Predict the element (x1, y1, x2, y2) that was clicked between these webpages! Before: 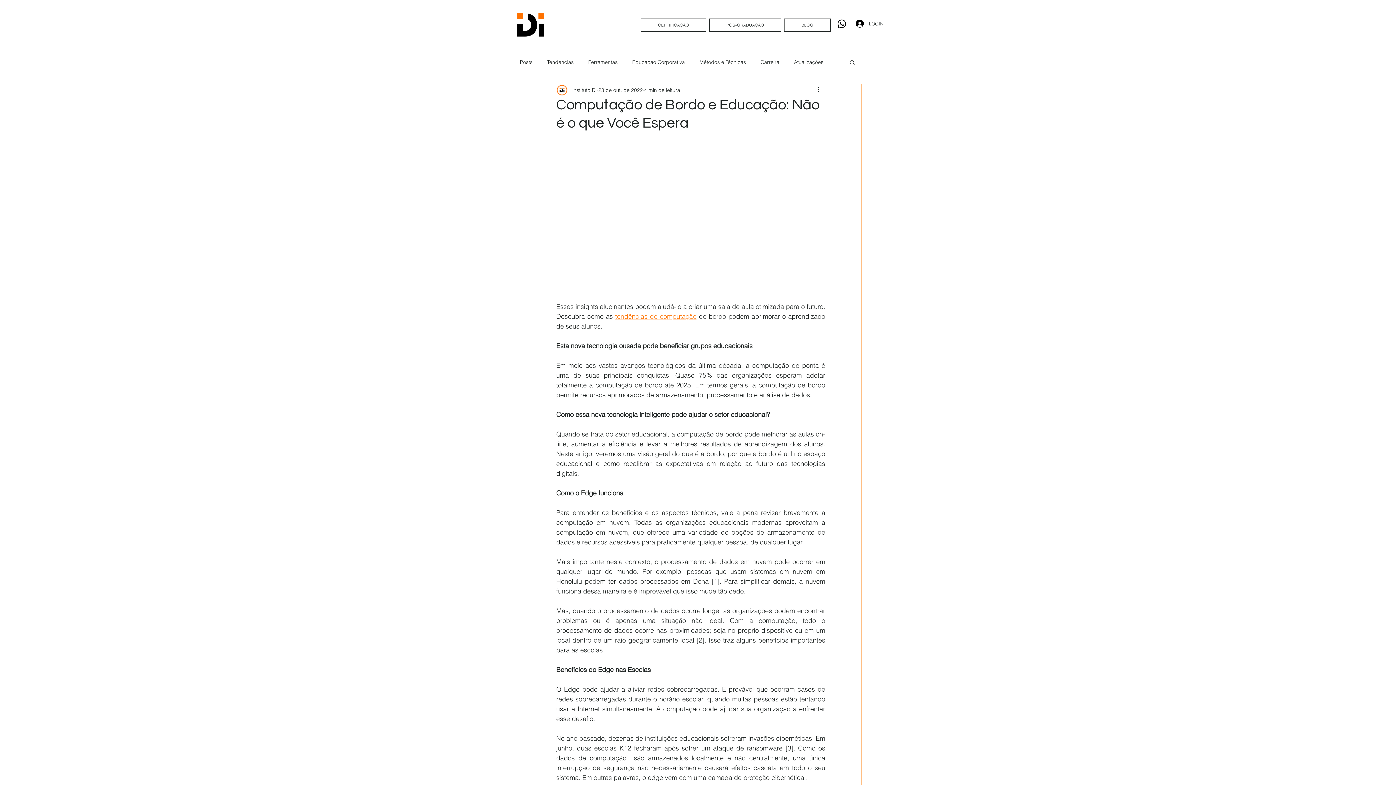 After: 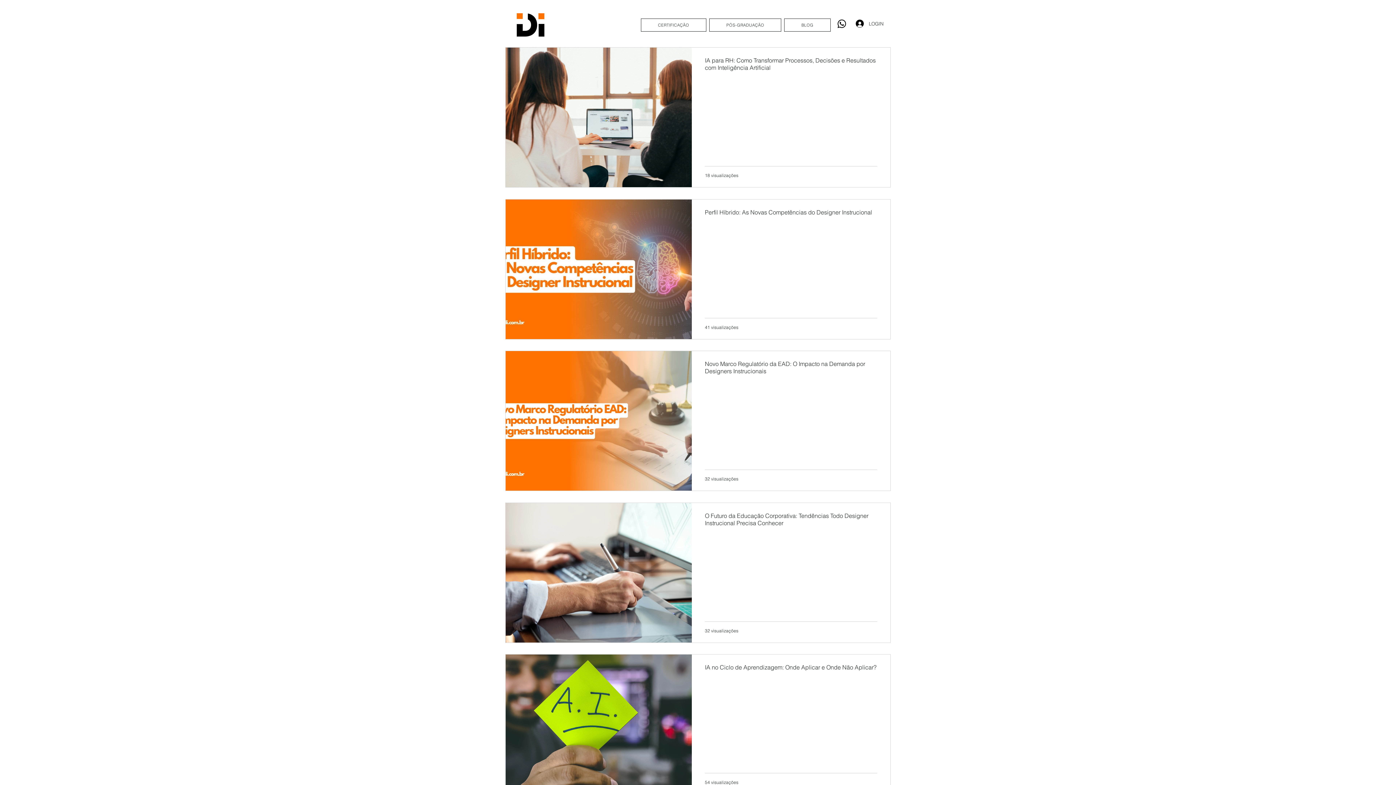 Action: label: Tendencias bbox: (547, 58, 573, 65)